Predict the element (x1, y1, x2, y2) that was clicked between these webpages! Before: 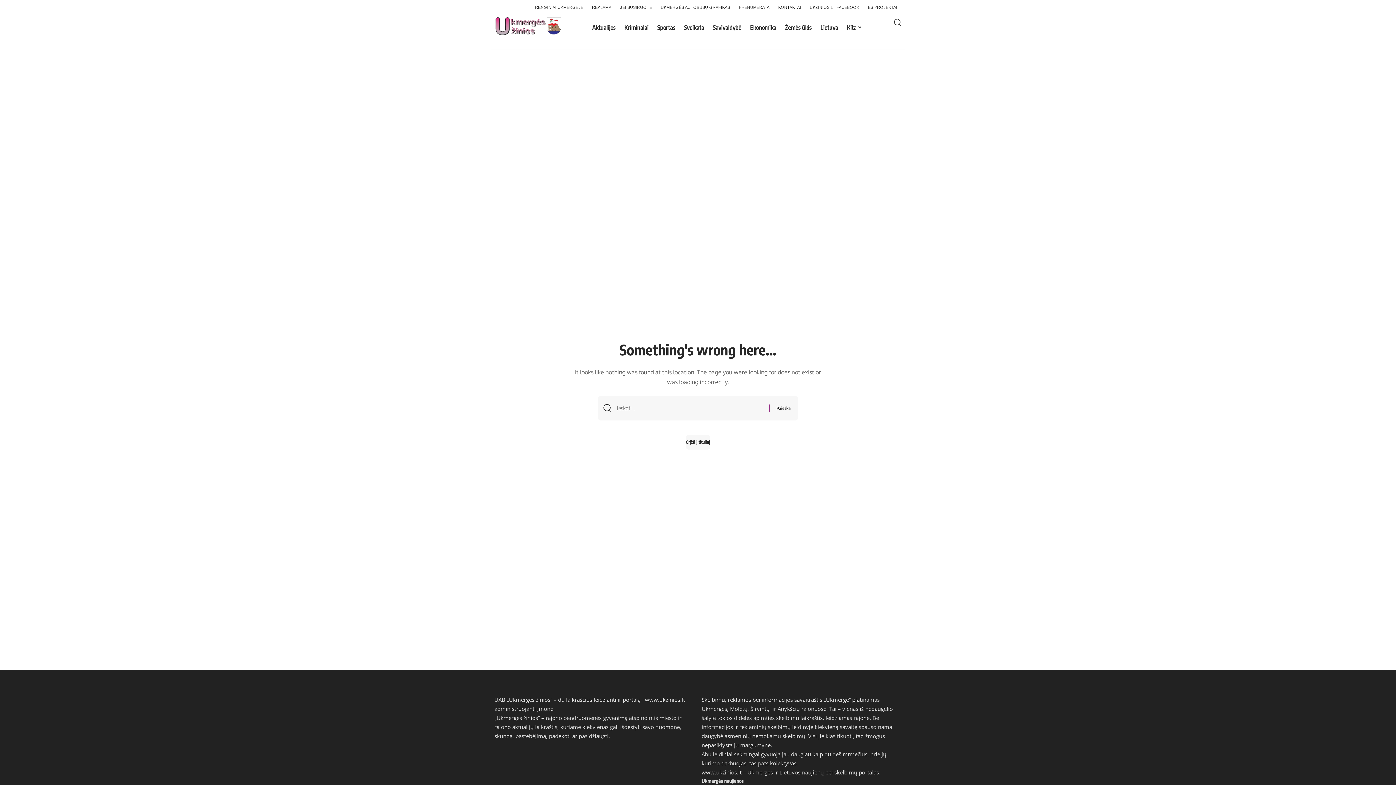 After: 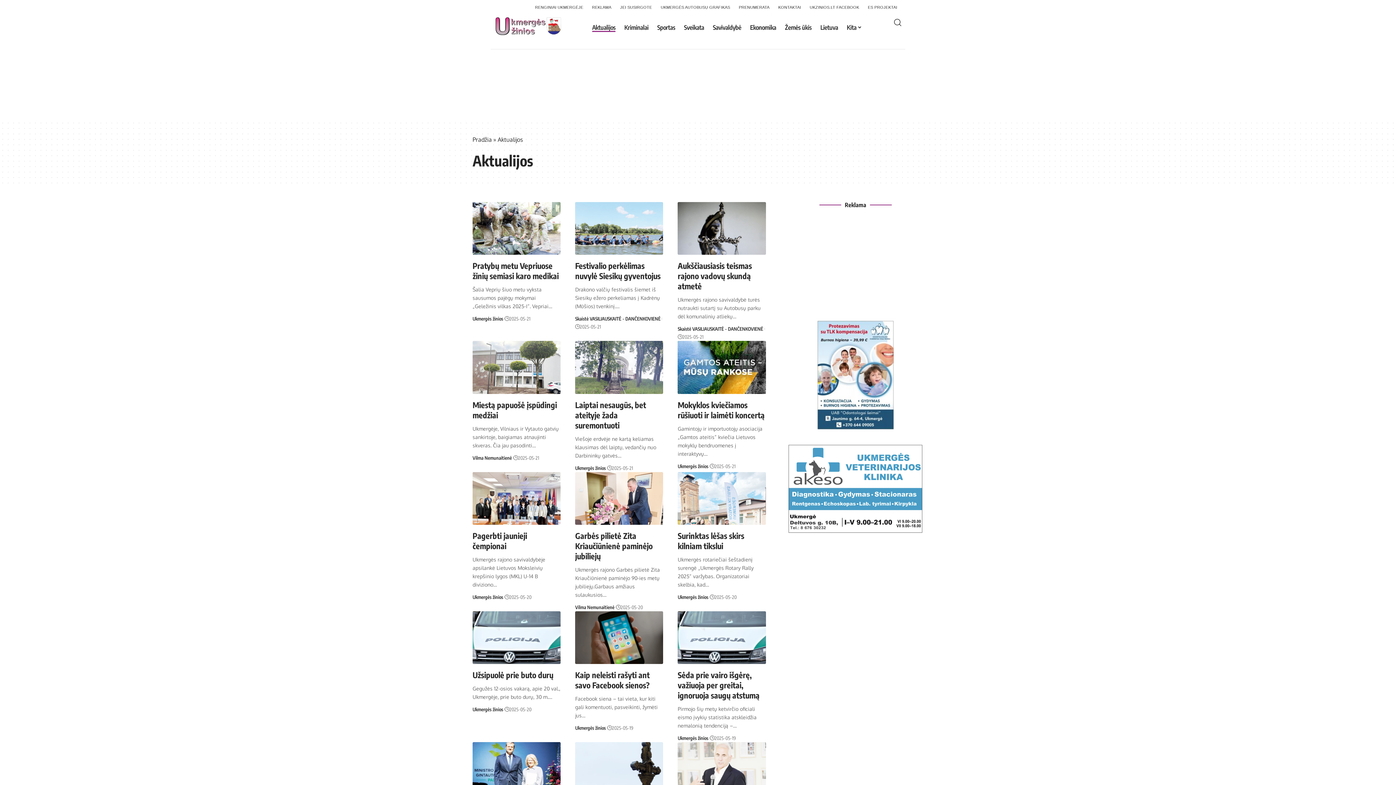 Action: label: Aktualijos bbox: (587, 16, 620, 38)